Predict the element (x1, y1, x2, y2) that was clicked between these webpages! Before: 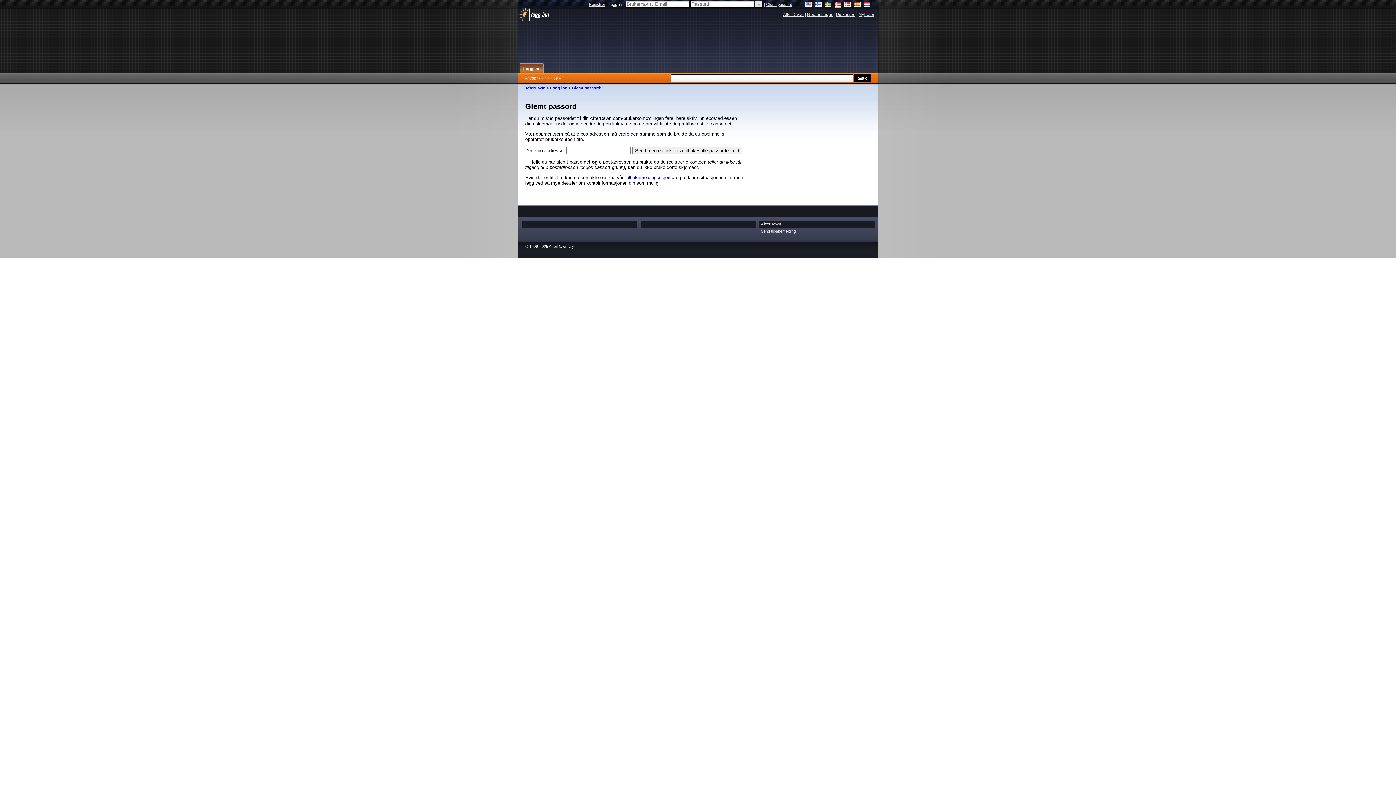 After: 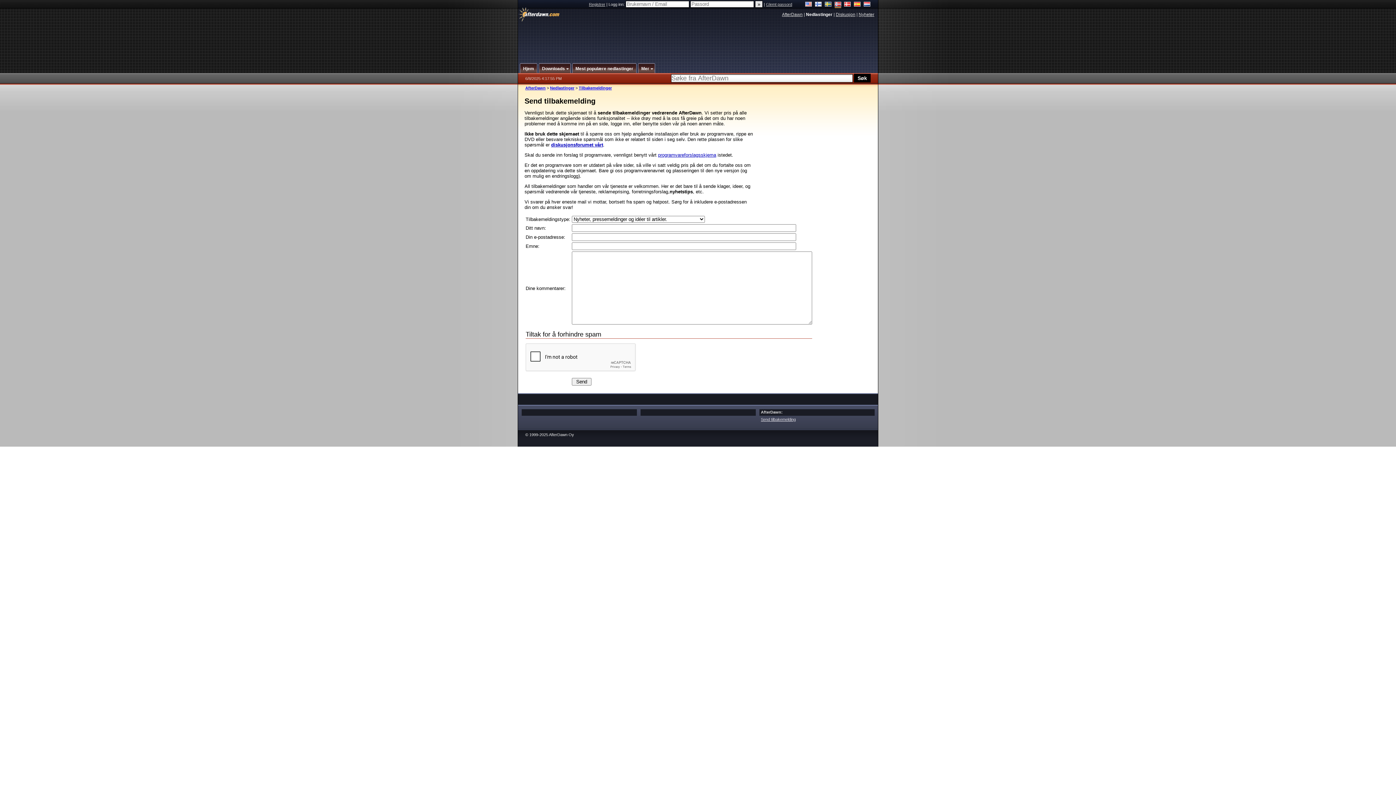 Action: bbox: (761, 229, 796, 233) label: Send tilbakemelding